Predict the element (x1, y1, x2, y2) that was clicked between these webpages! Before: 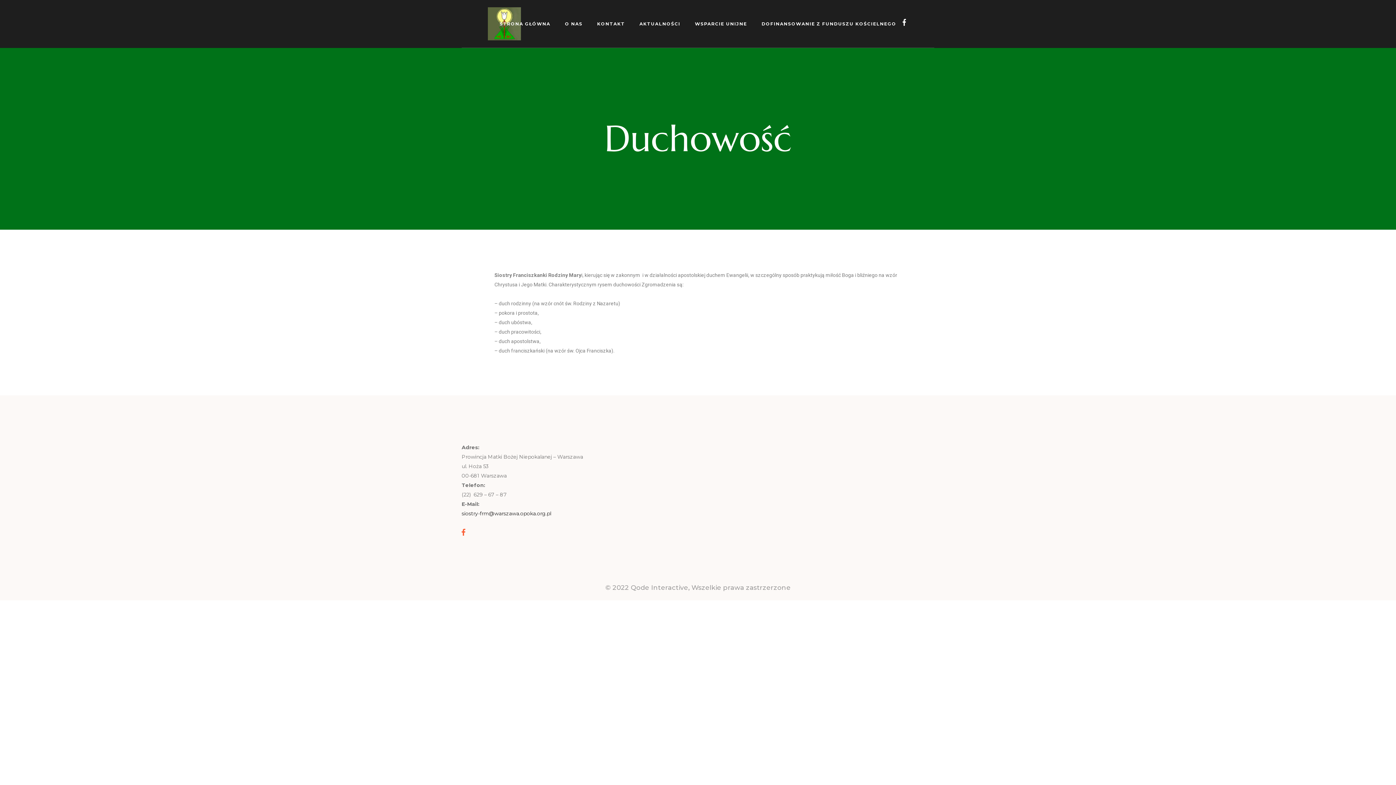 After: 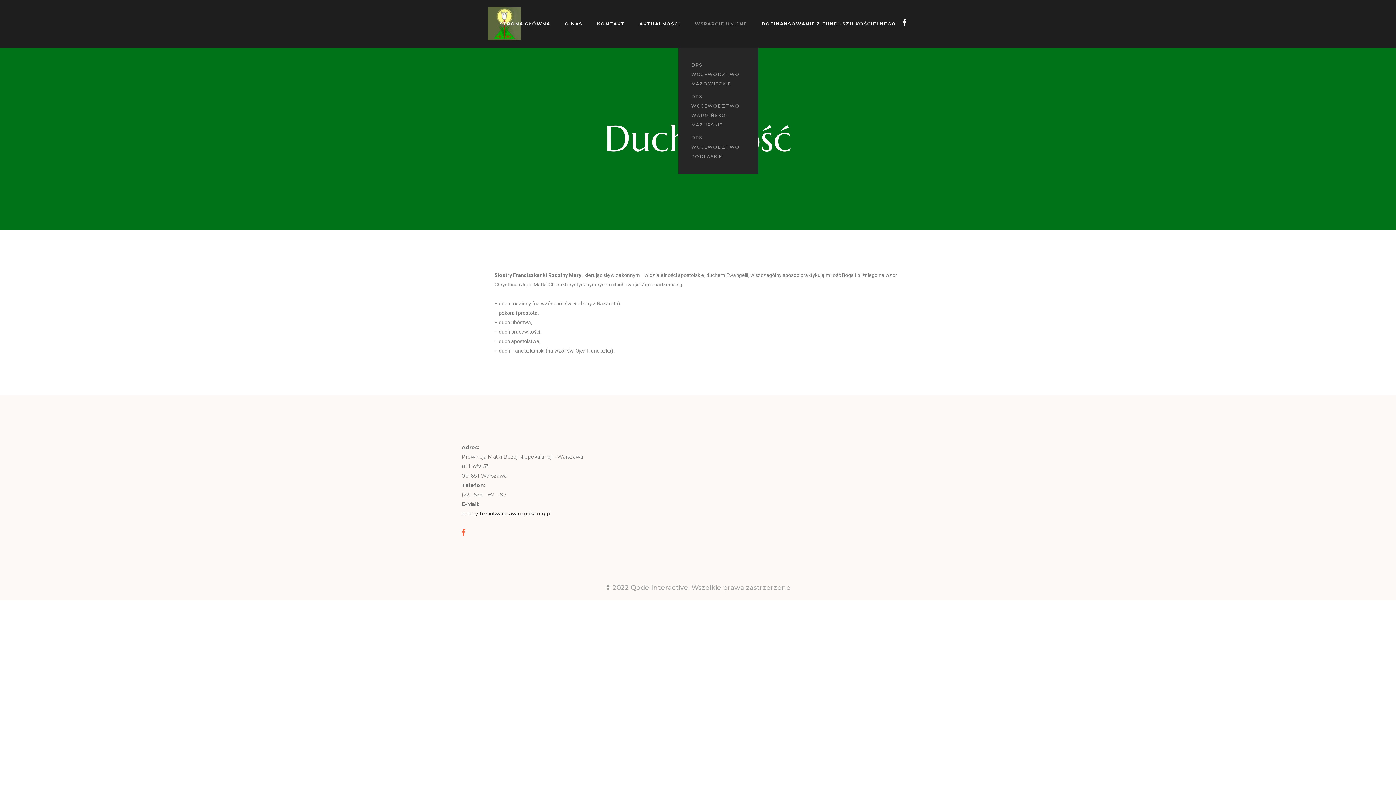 Action: label: WSPARCIE UNIJNE bbox: (687, 0, 754, 47)